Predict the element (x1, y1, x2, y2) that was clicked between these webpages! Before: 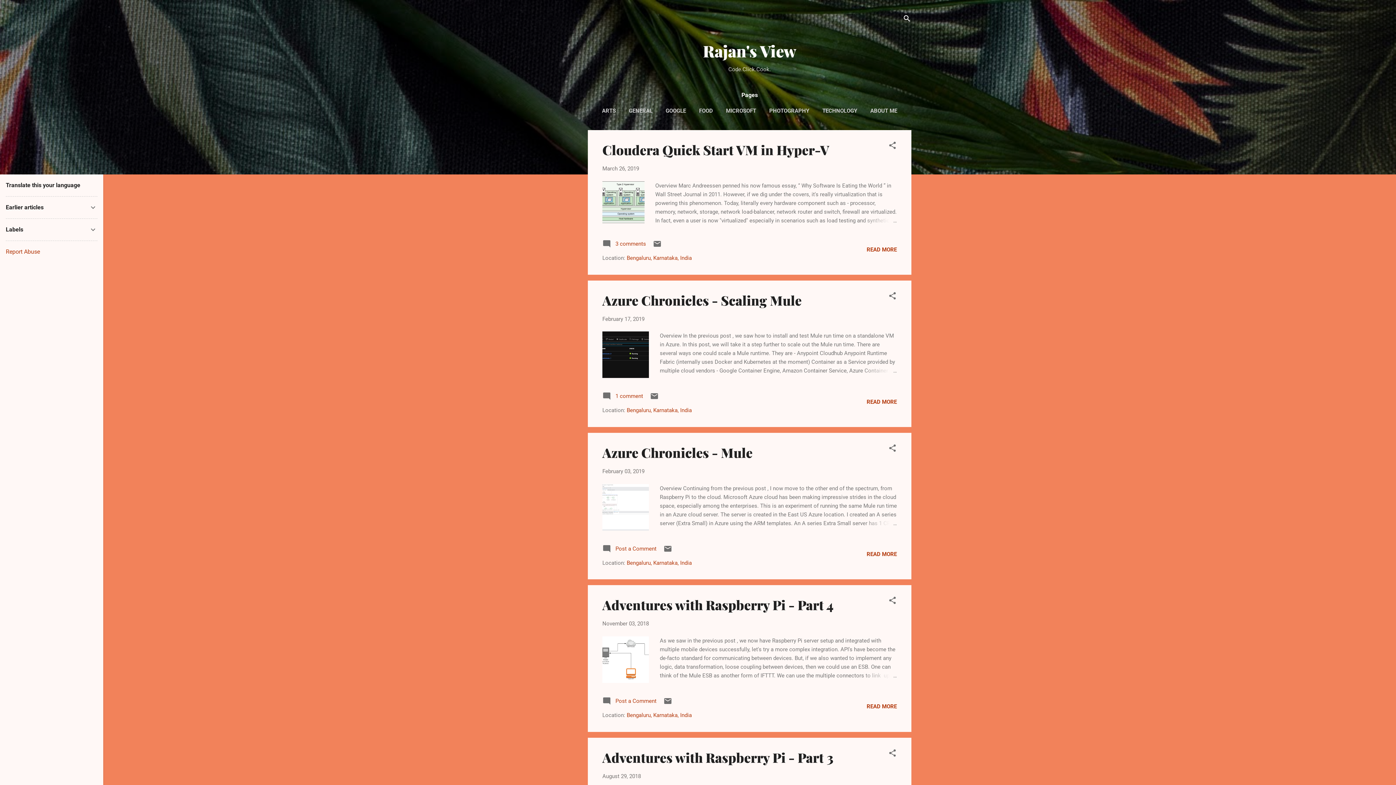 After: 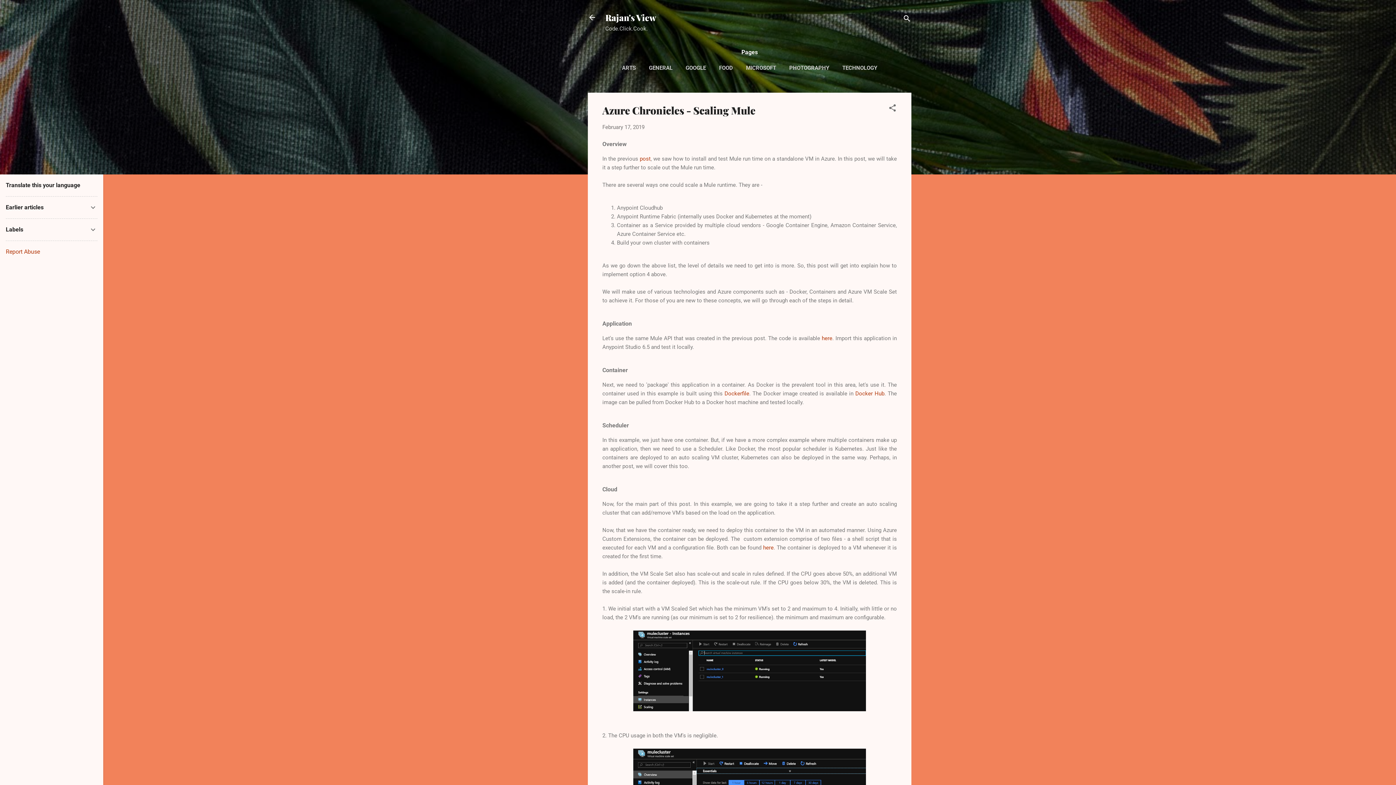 Action: label: Azure Chronicles - Scaling Mule bbox: (602, 291, 801, 309)